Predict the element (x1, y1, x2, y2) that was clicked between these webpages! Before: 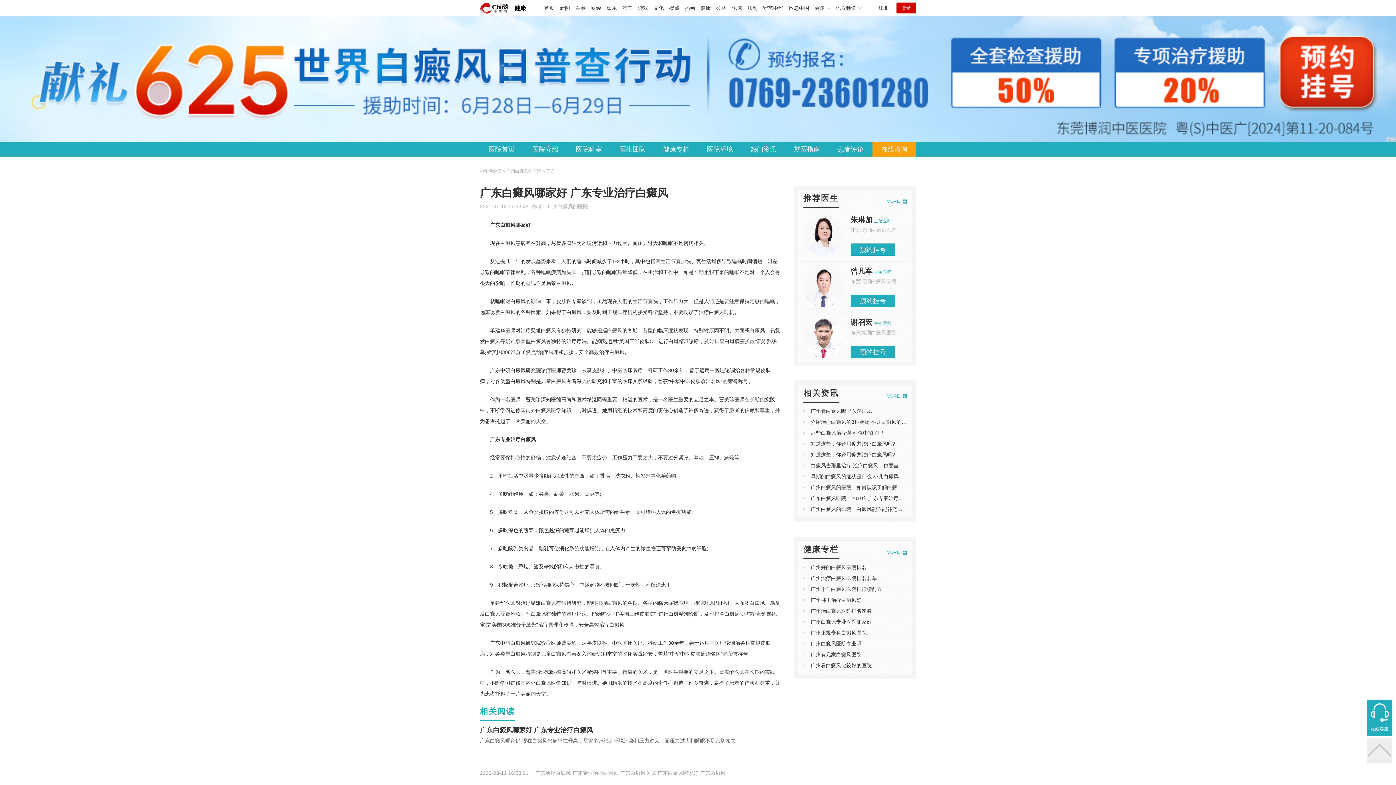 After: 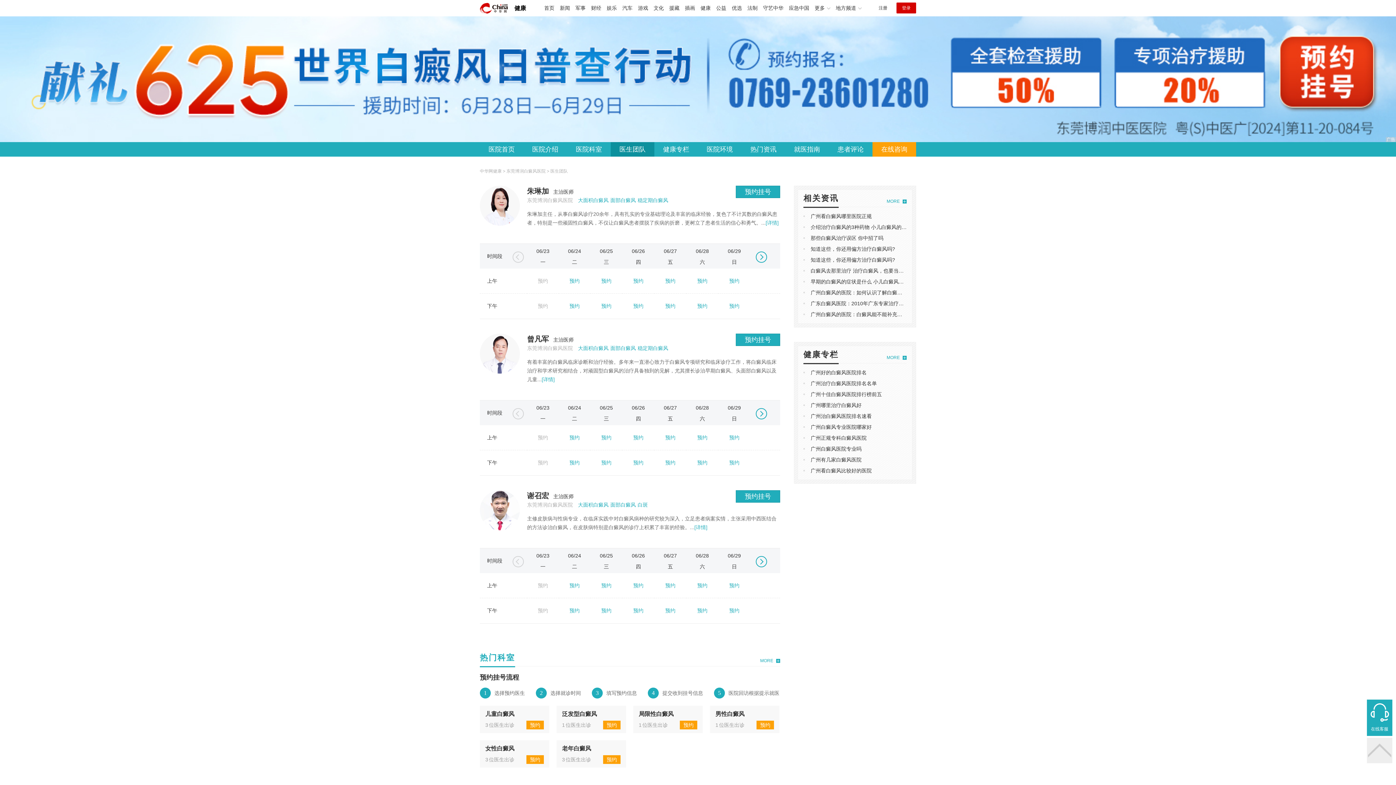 Action: bbox: (610, 142, 654, 156) label: 医生团队